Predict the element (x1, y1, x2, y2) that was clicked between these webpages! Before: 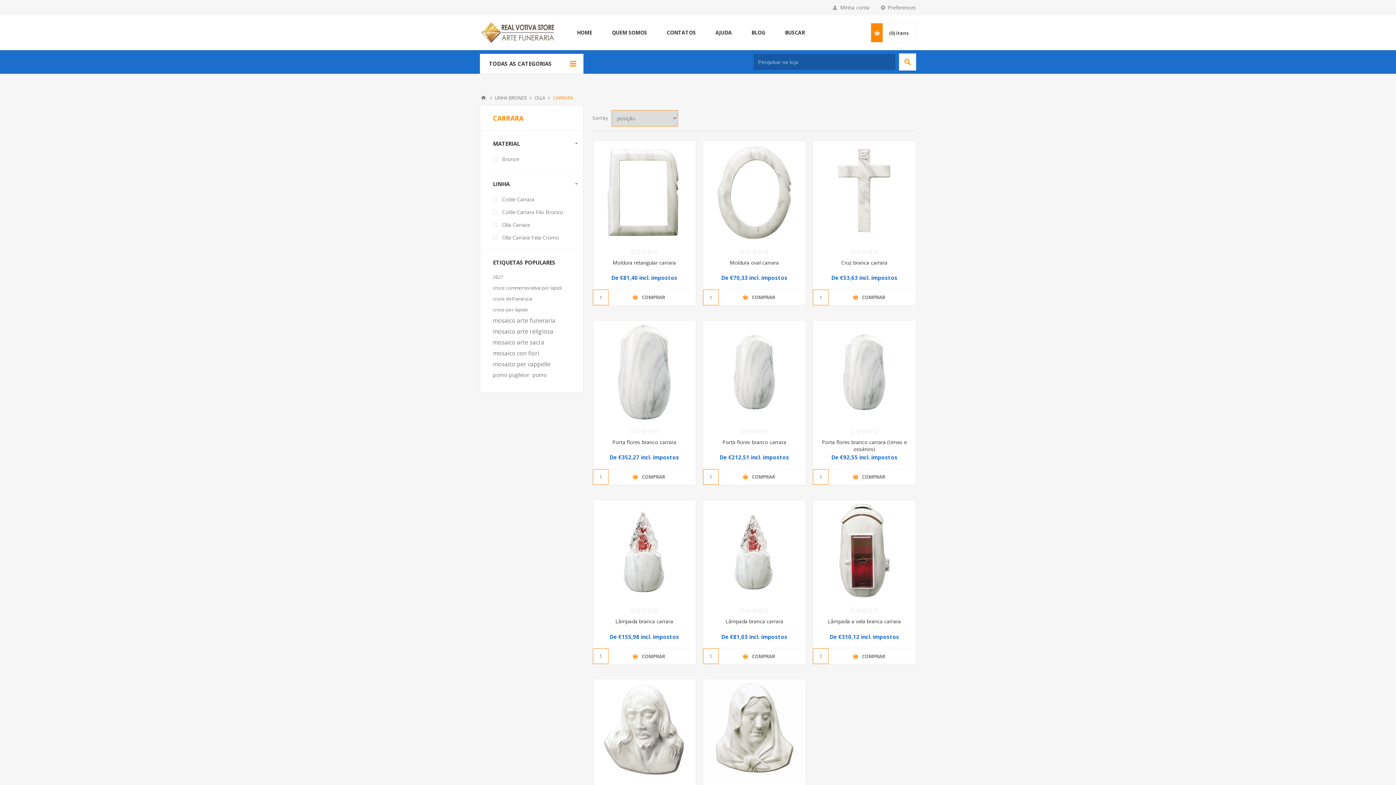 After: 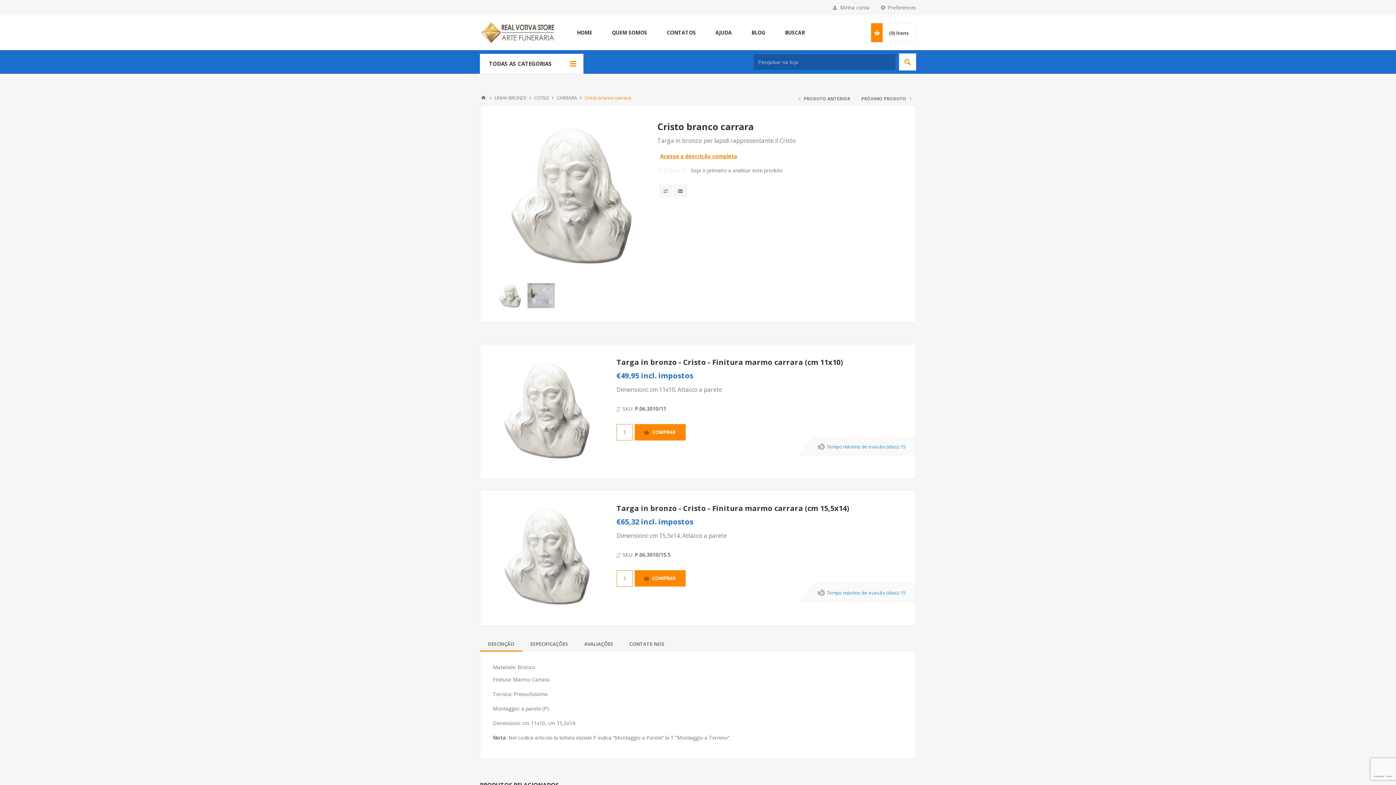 Action: bbox: (593, 679, 695, 782)